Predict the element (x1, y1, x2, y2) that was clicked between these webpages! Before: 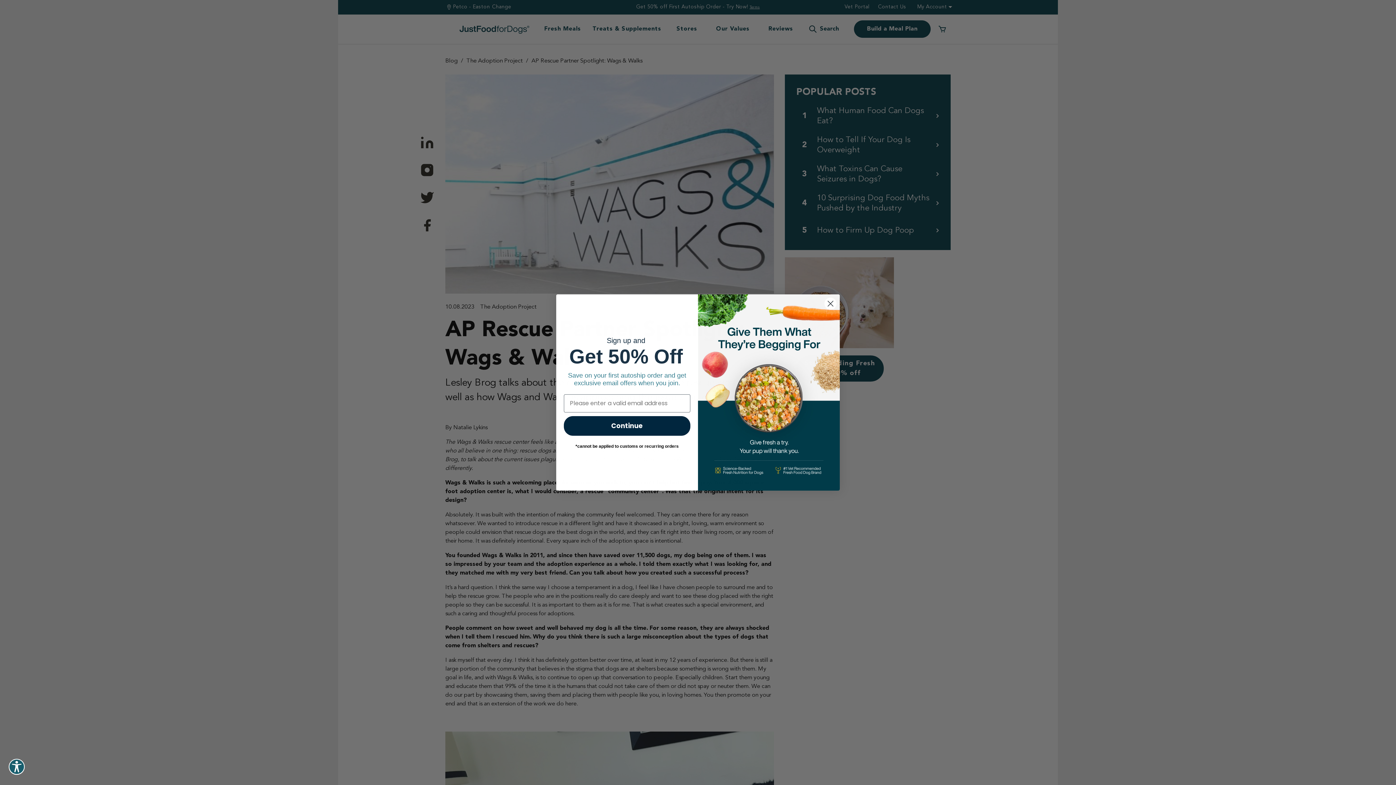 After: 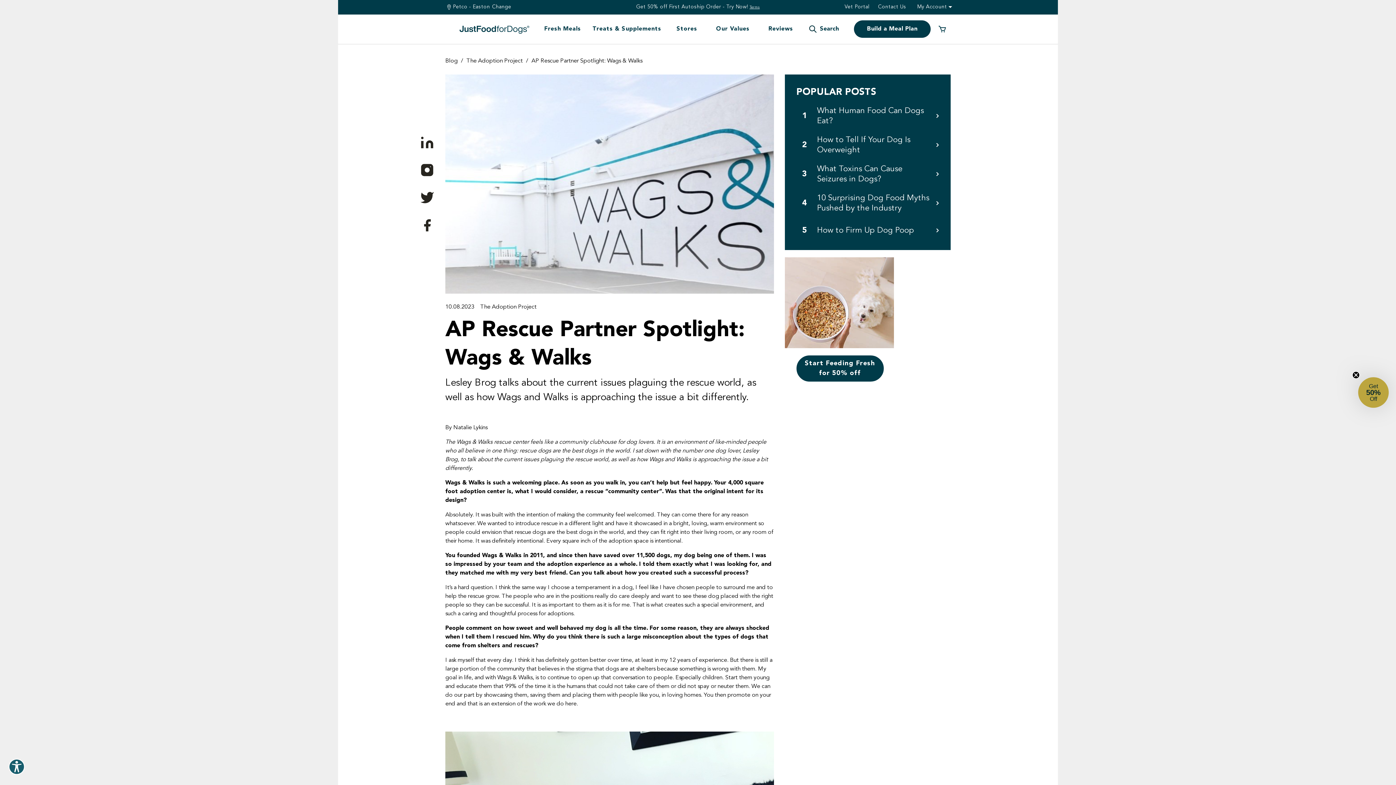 Action: bbox: (824, 297, 837, 310) label: Close dialog